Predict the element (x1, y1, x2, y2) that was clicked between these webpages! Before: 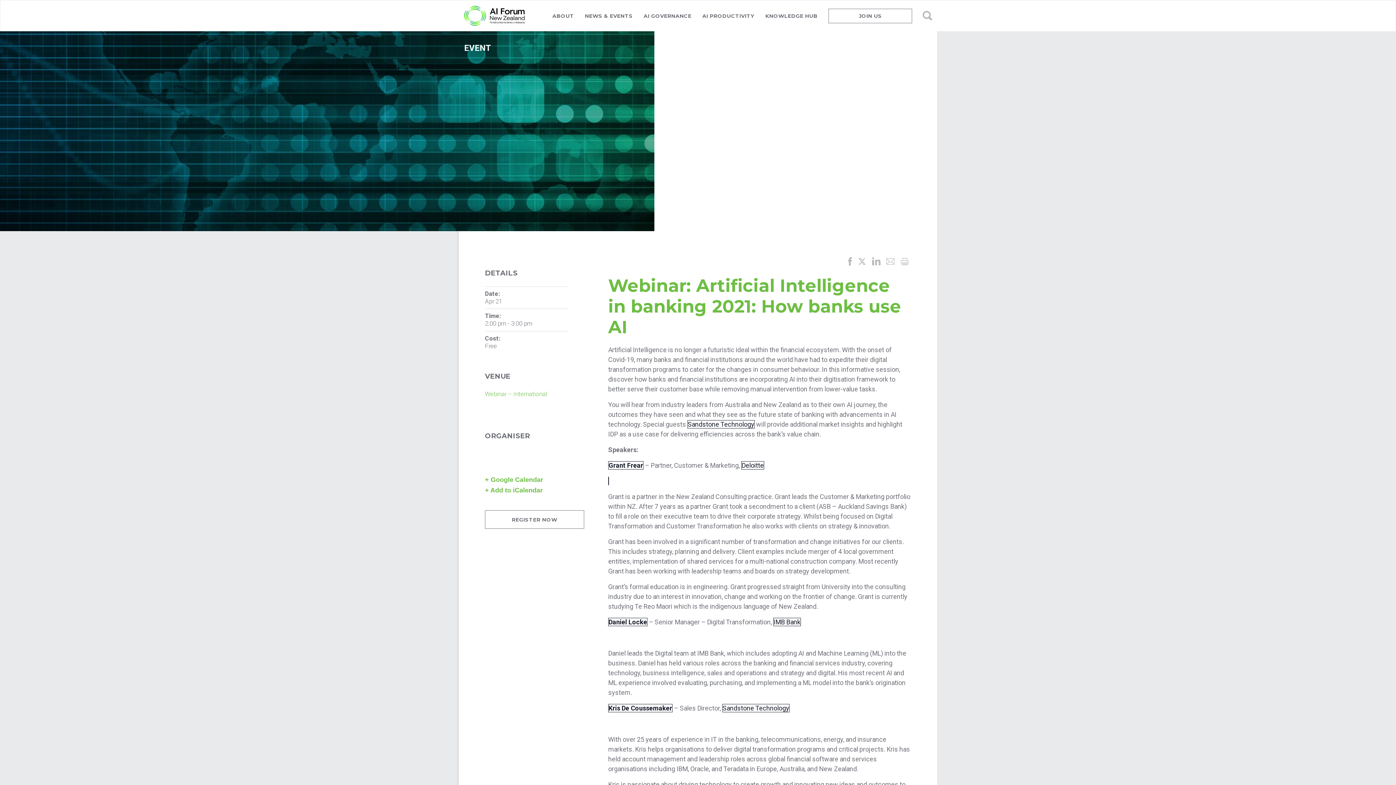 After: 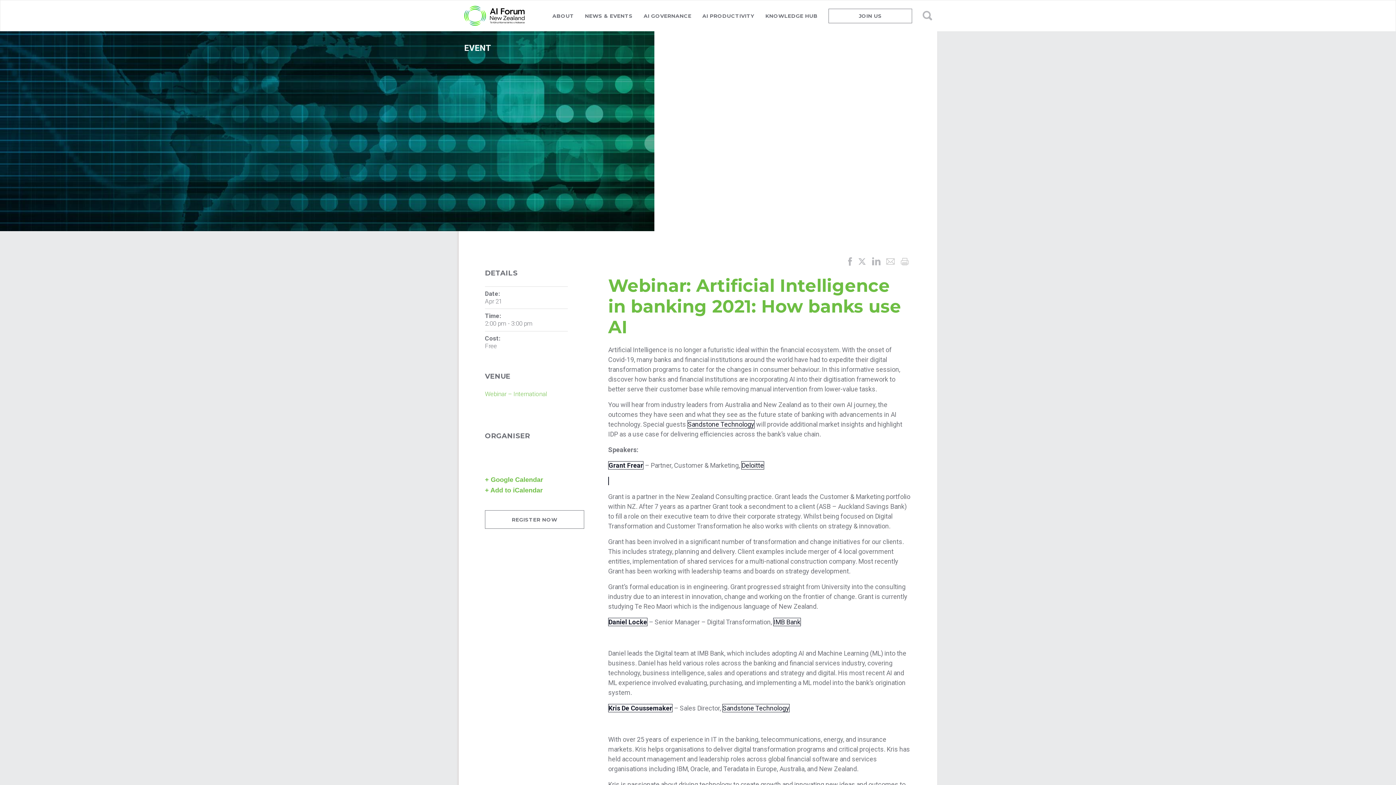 Action: bbox: (847, 255, 853, 265)